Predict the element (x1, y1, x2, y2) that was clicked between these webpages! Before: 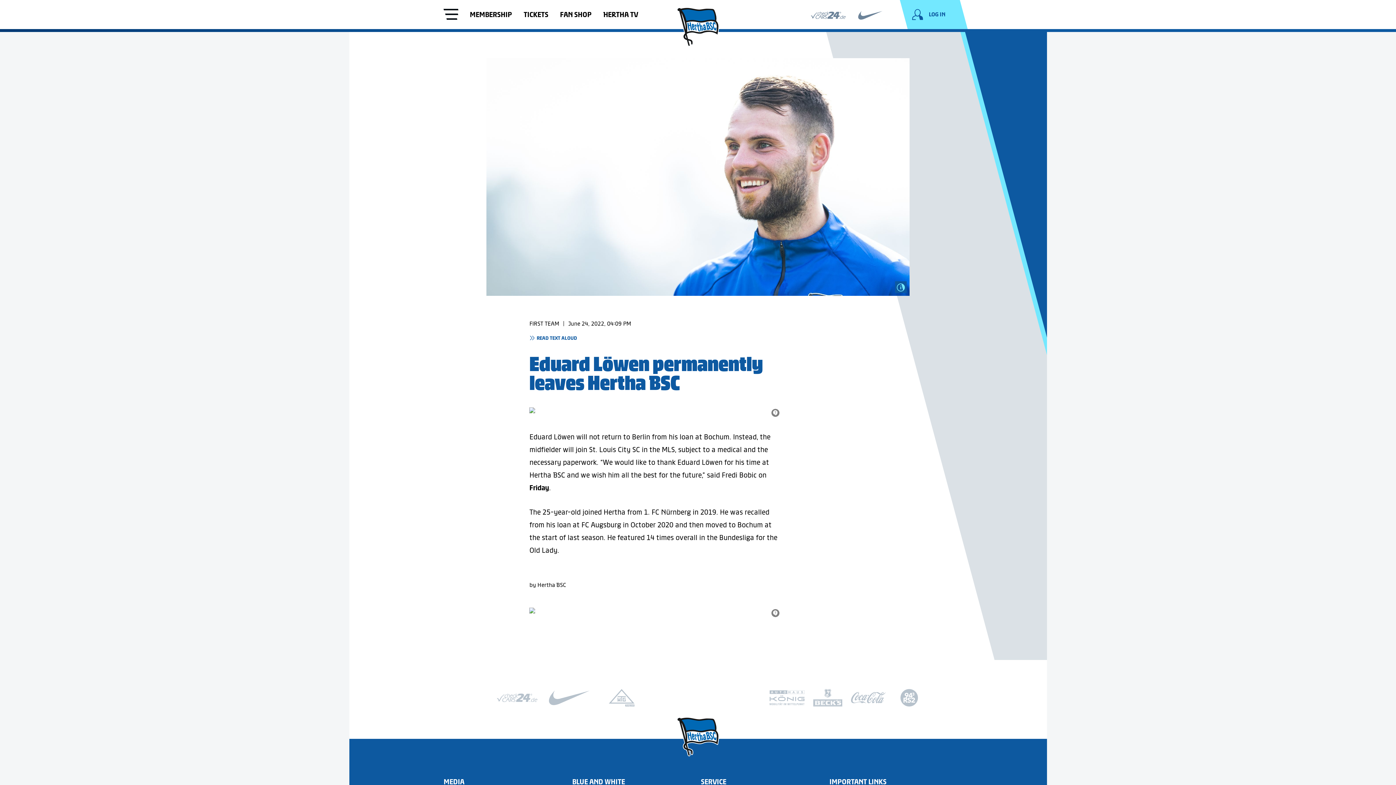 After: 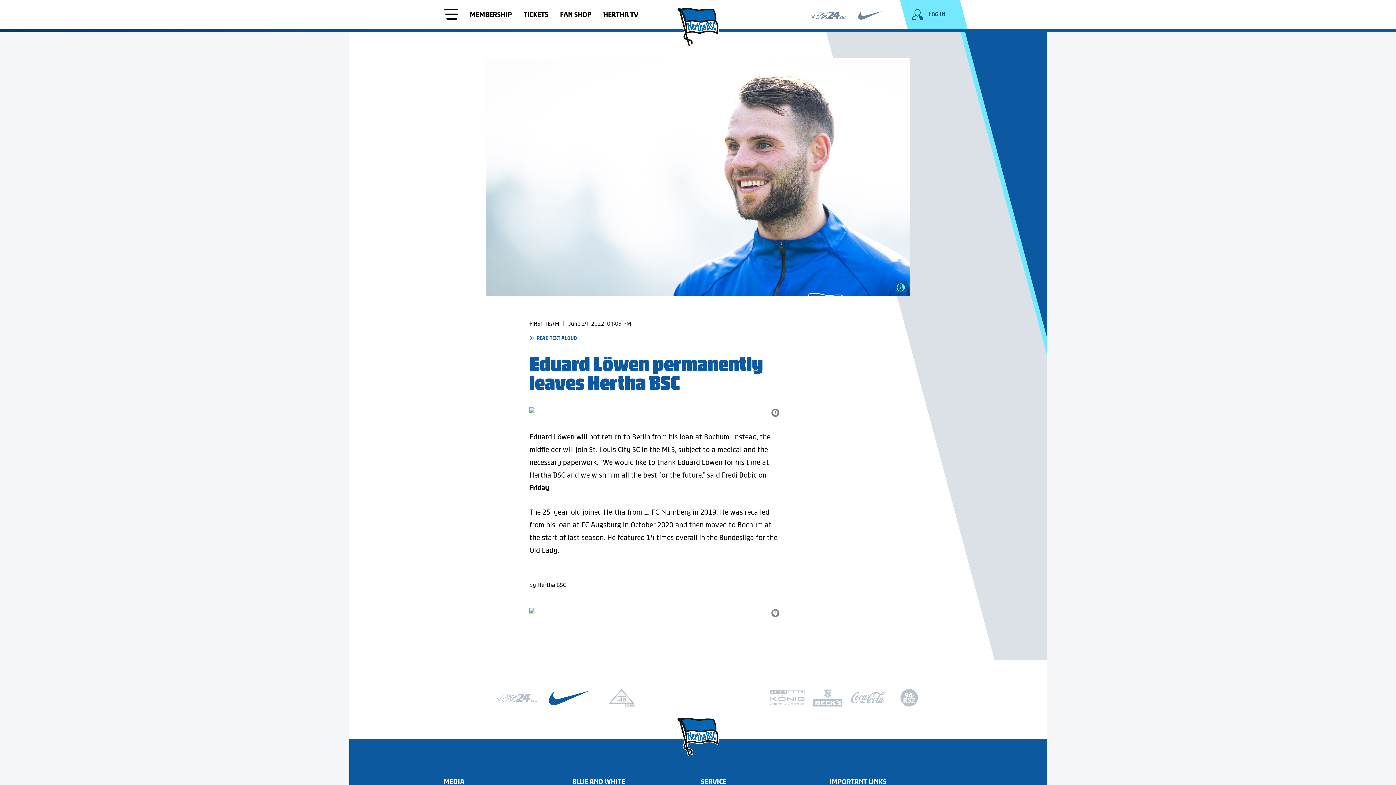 Action: bbox: (549, 735, 589, 756)